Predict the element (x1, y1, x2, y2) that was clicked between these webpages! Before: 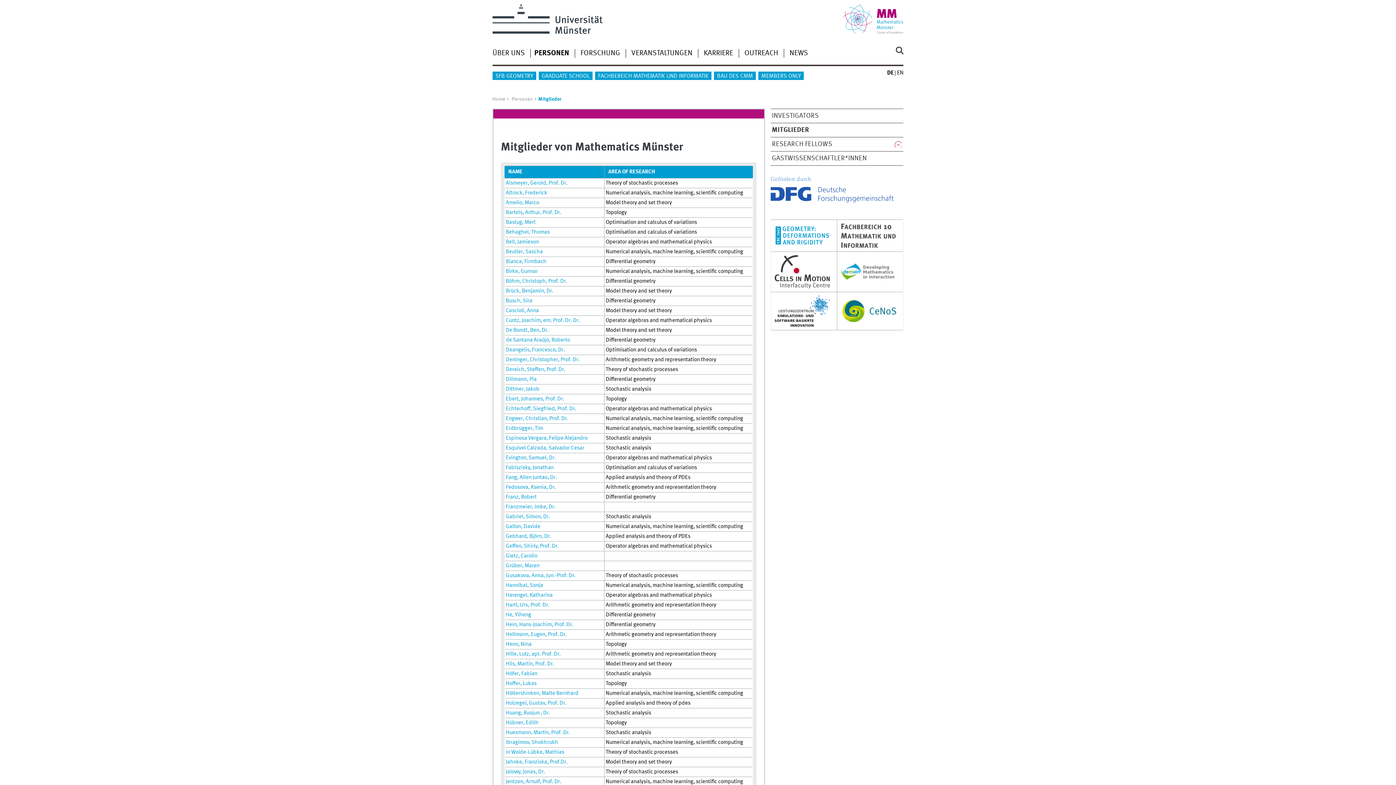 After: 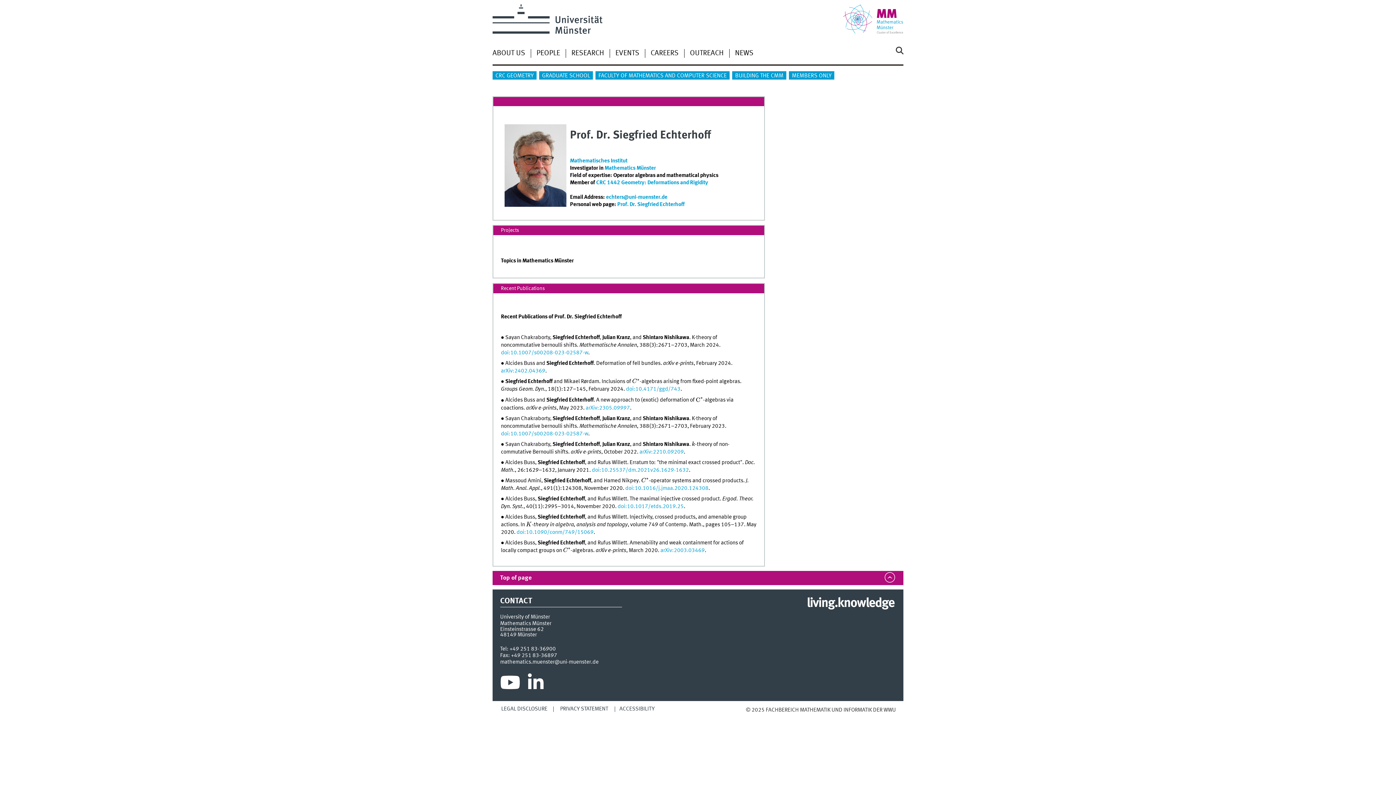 Action: label: Echterhoff, Siegfried, Prof. Dr. bbox: (505, 406, 576, 412)